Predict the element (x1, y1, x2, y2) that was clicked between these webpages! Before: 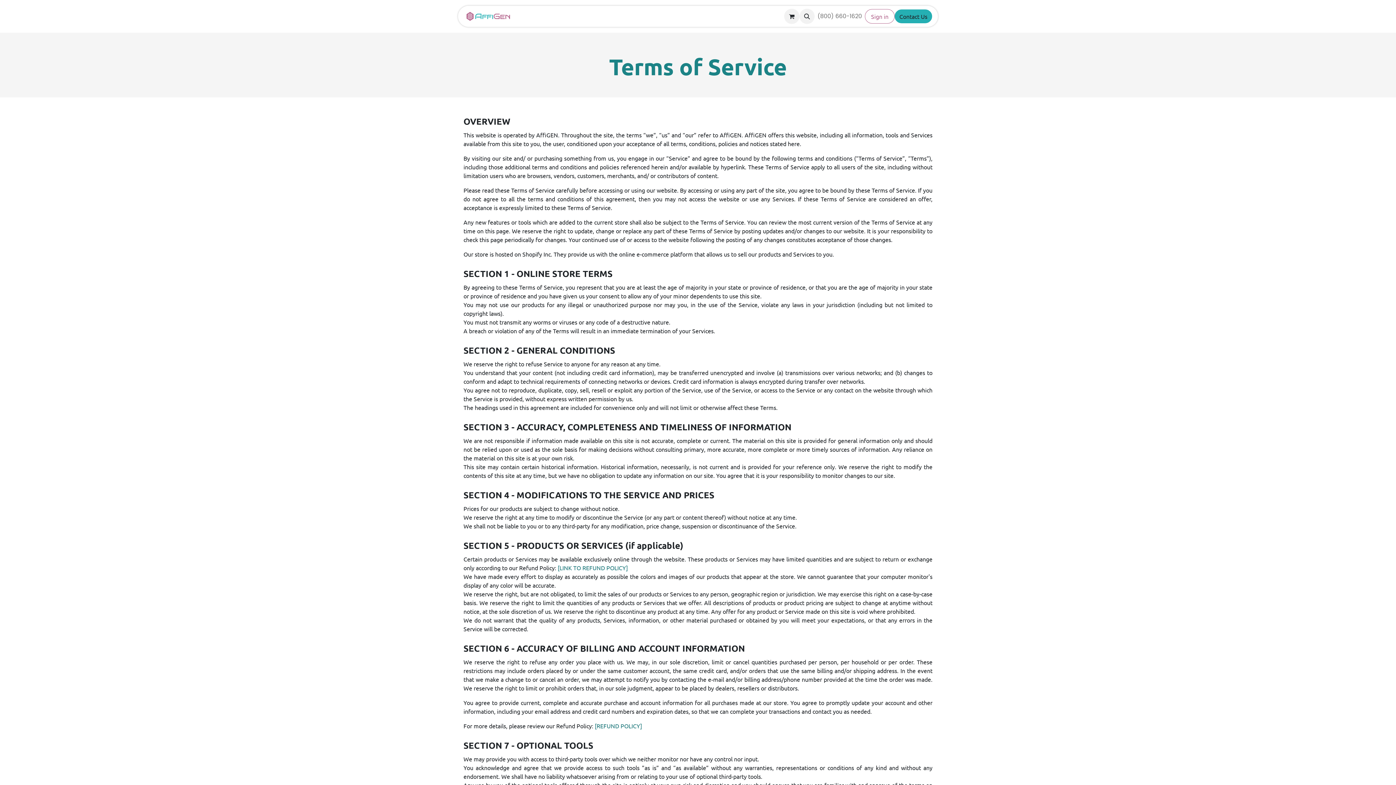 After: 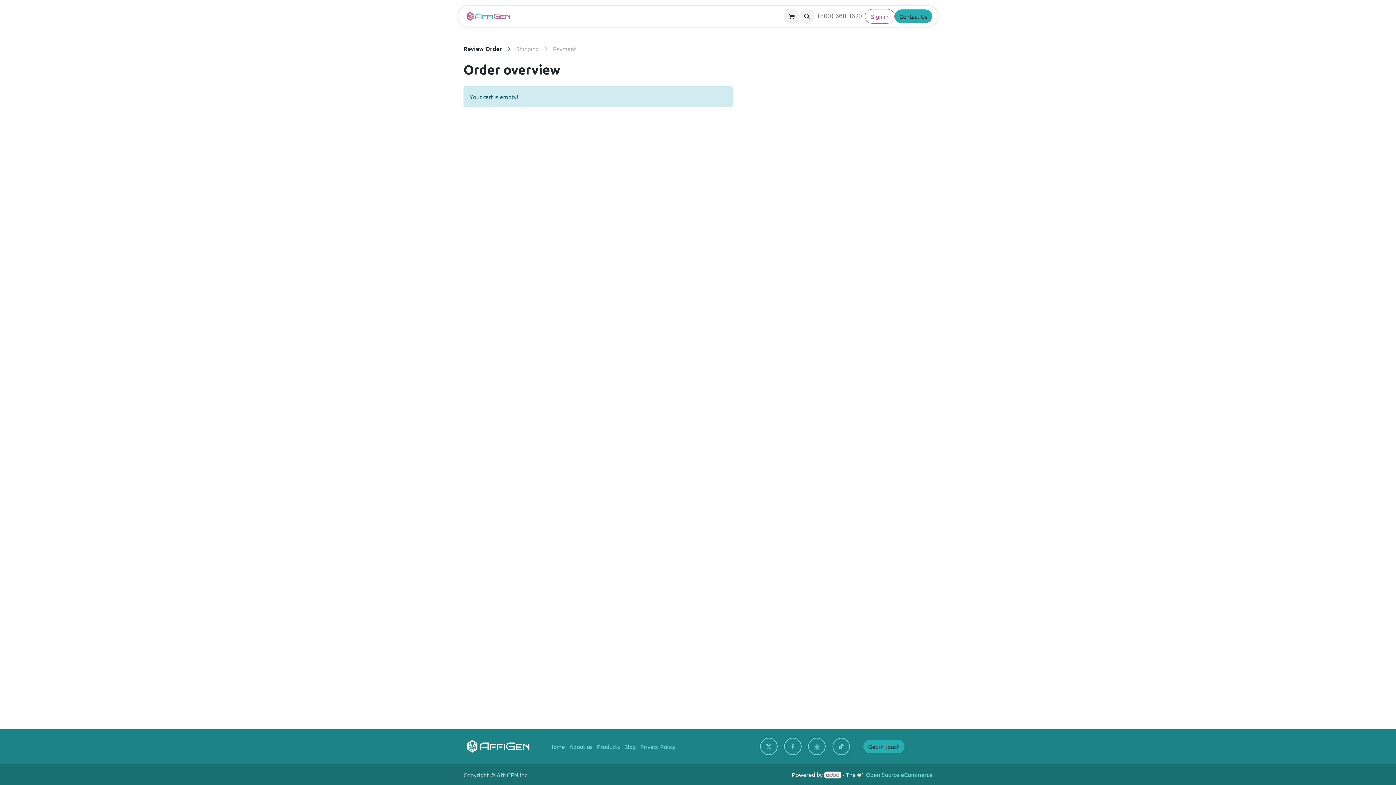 Action: label: eCommerce cart bbox: (784, 8, 799, 24)